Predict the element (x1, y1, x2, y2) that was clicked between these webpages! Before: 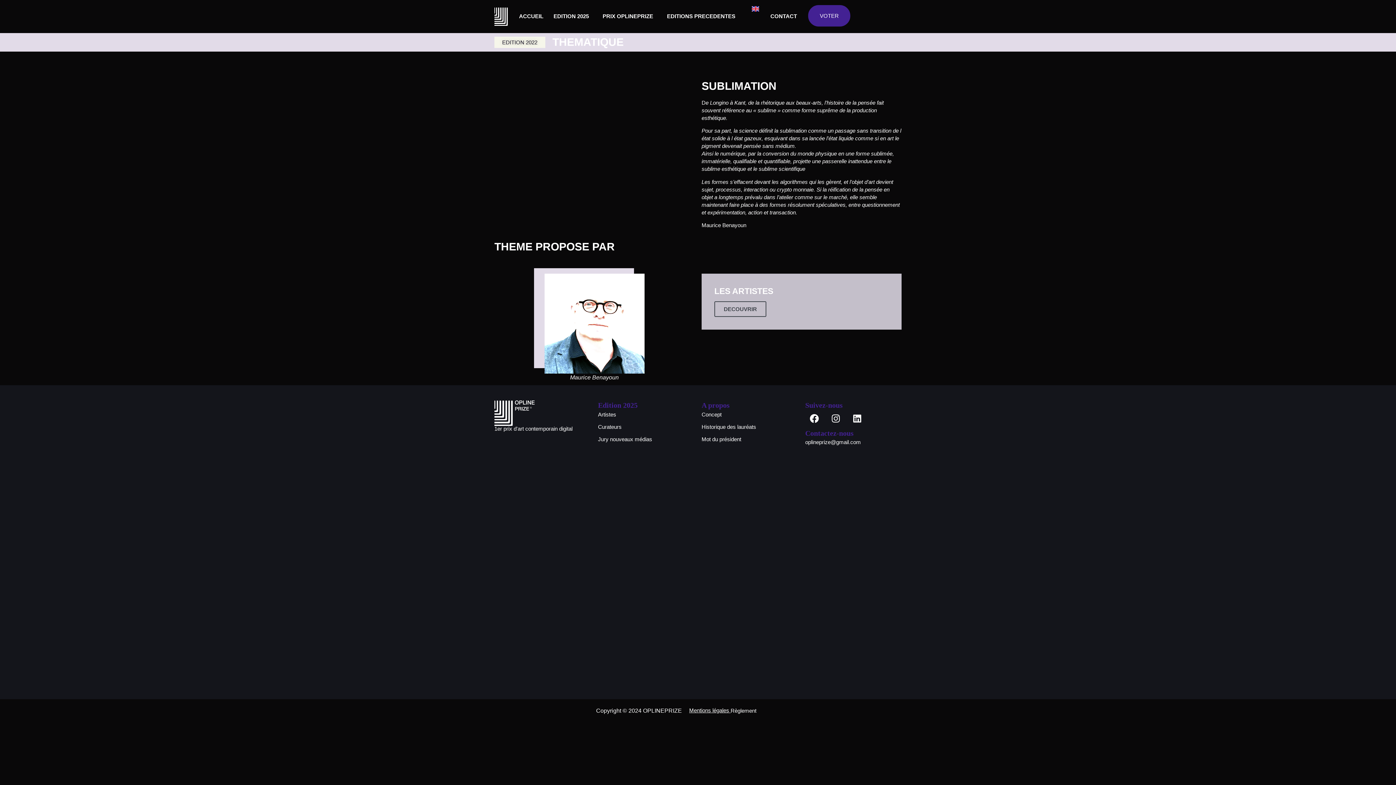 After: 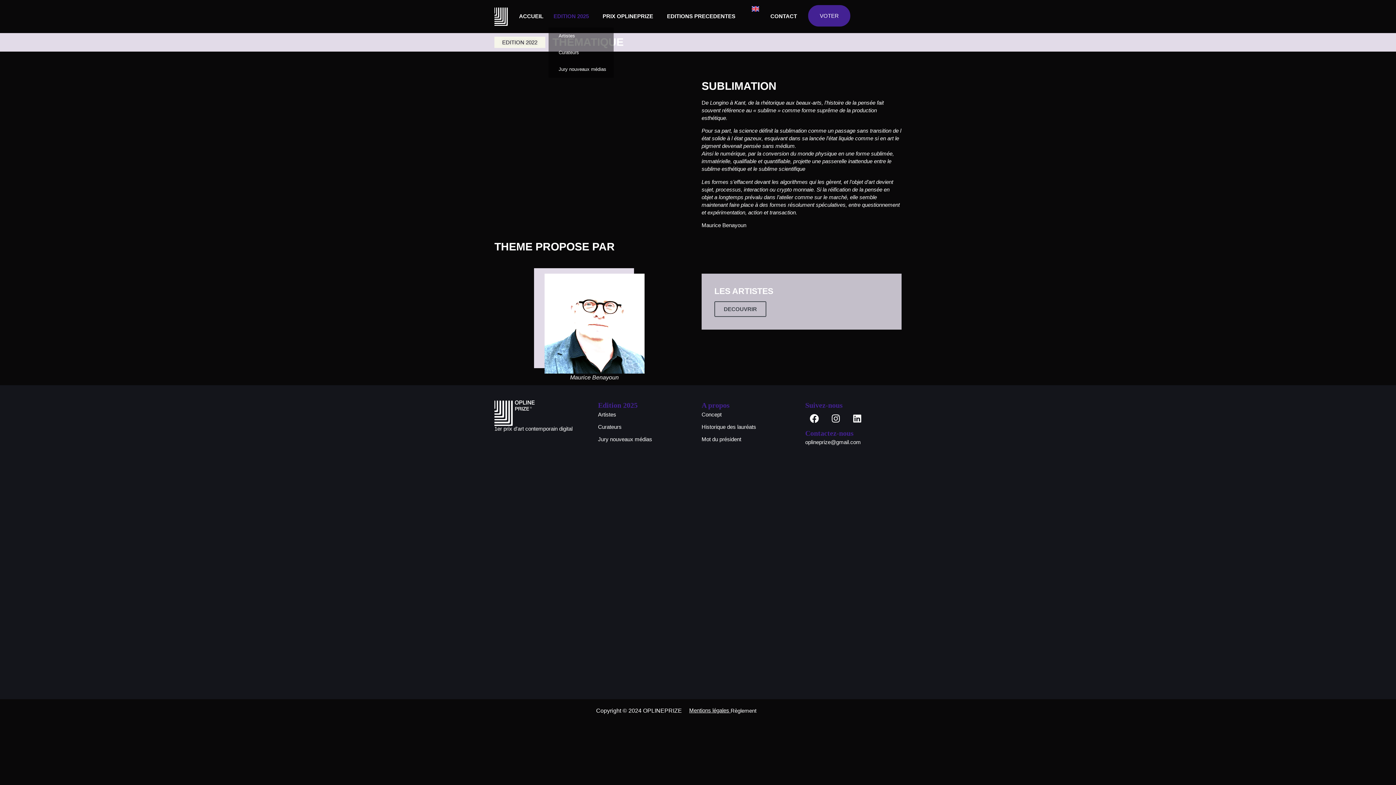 Action: bbox: (548, 5, 597, 27) label: EDITION 2025